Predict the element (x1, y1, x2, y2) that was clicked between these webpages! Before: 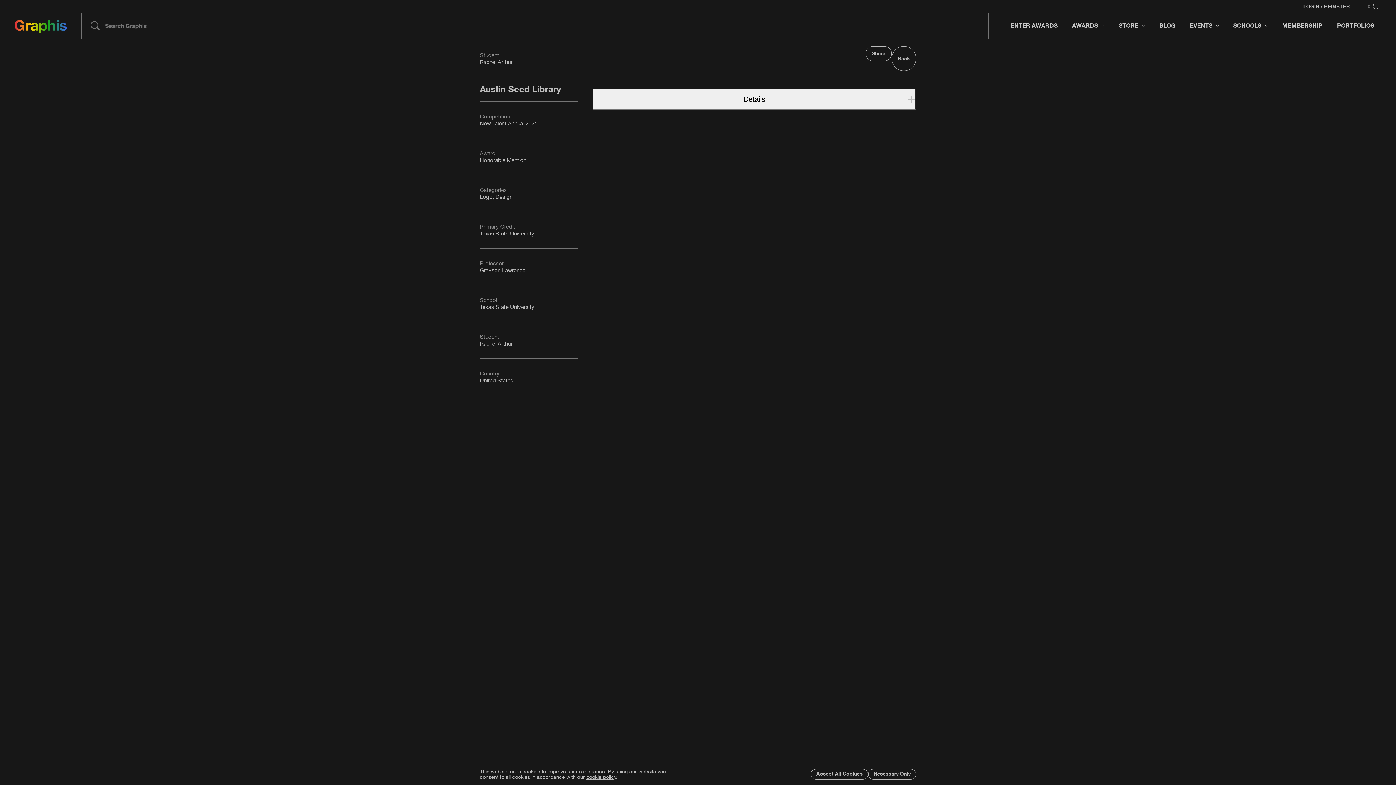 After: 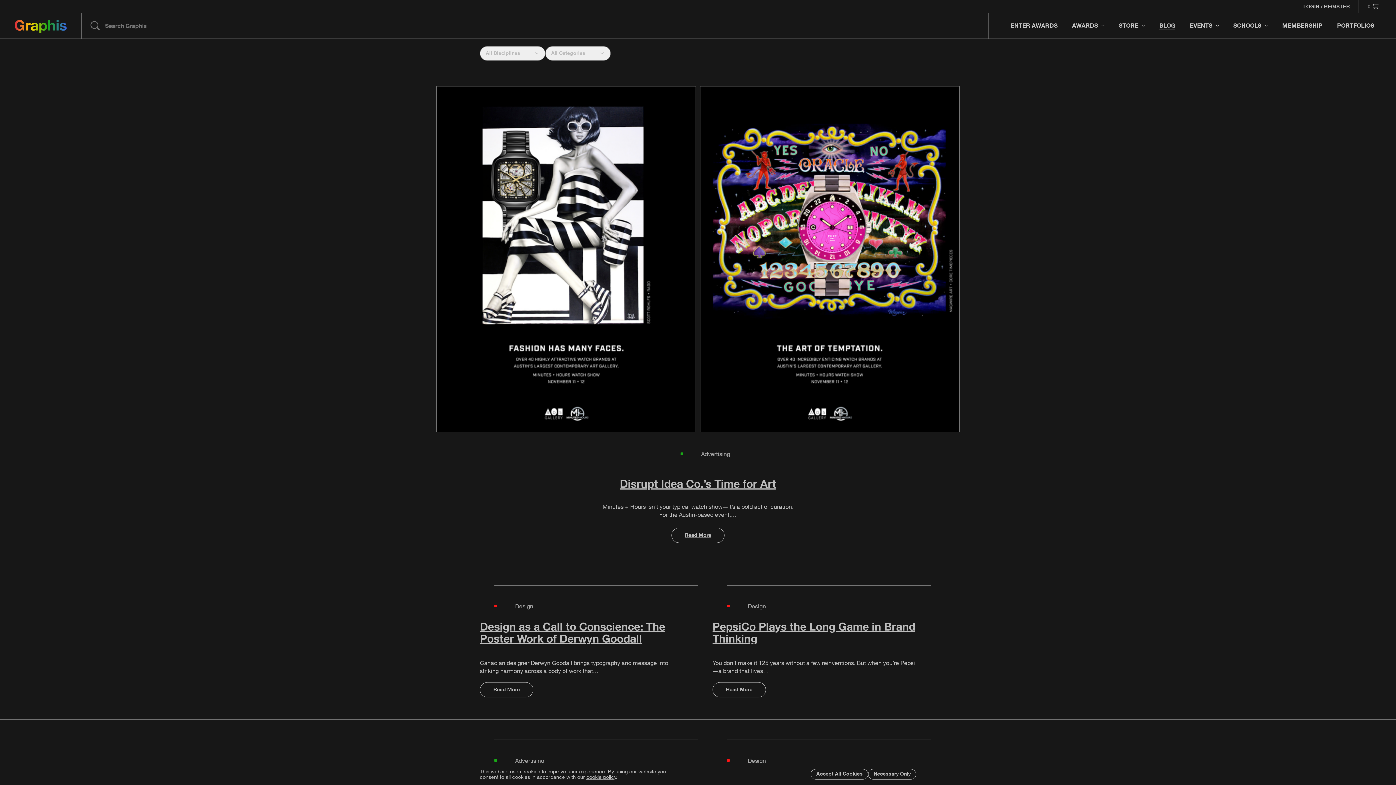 Action: label: BLOG bbox: (1152, 13, 1182, 38)